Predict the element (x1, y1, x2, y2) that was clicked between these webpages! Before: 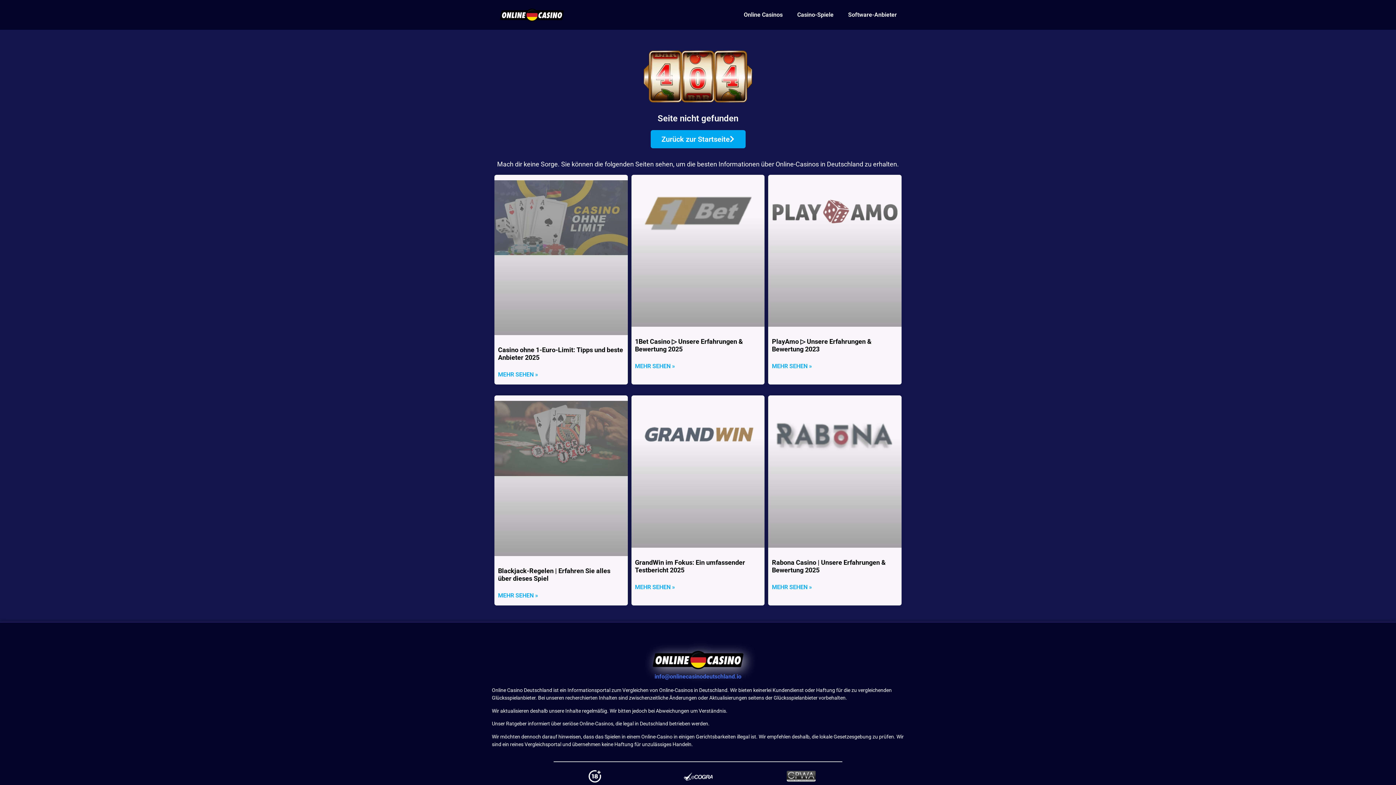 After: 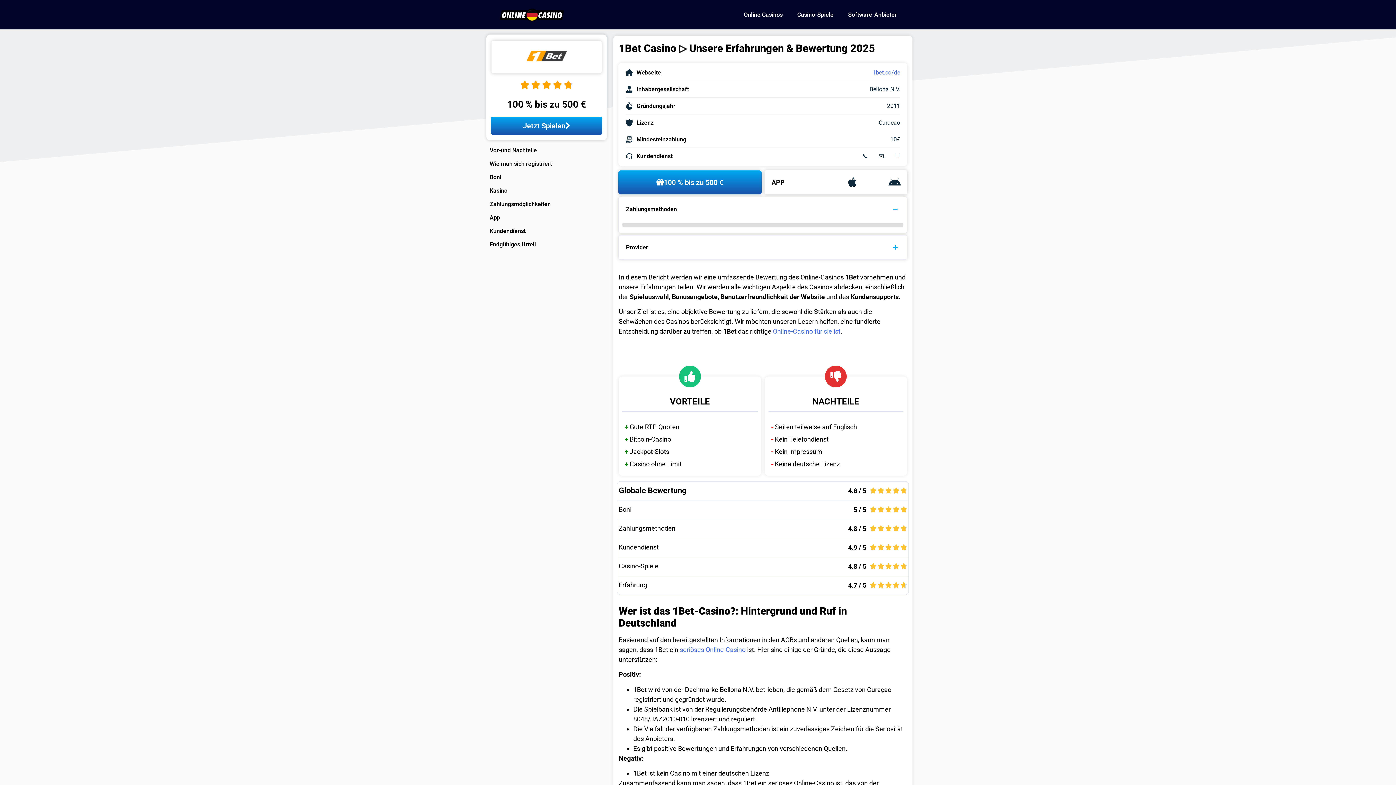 Action: bbox: (631, 180, 764, 327)